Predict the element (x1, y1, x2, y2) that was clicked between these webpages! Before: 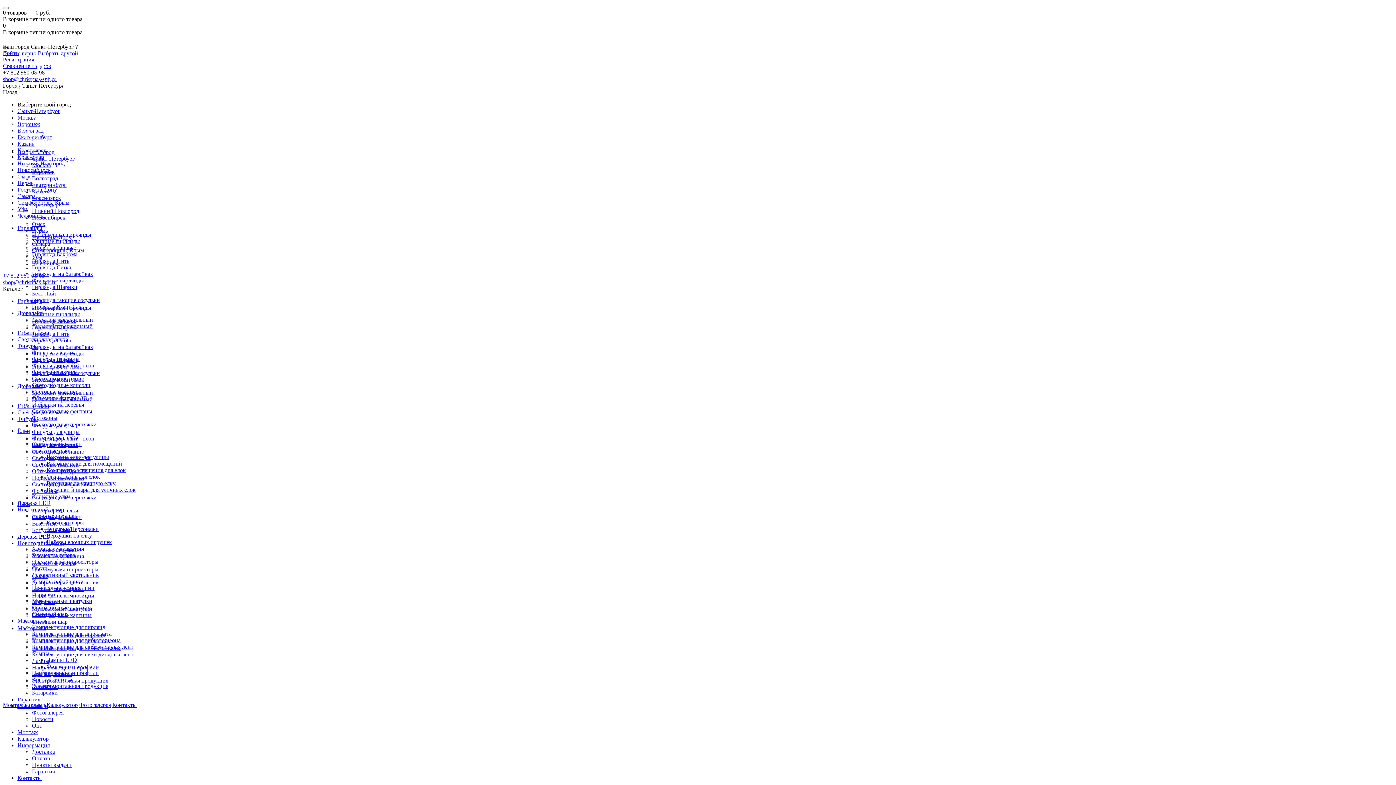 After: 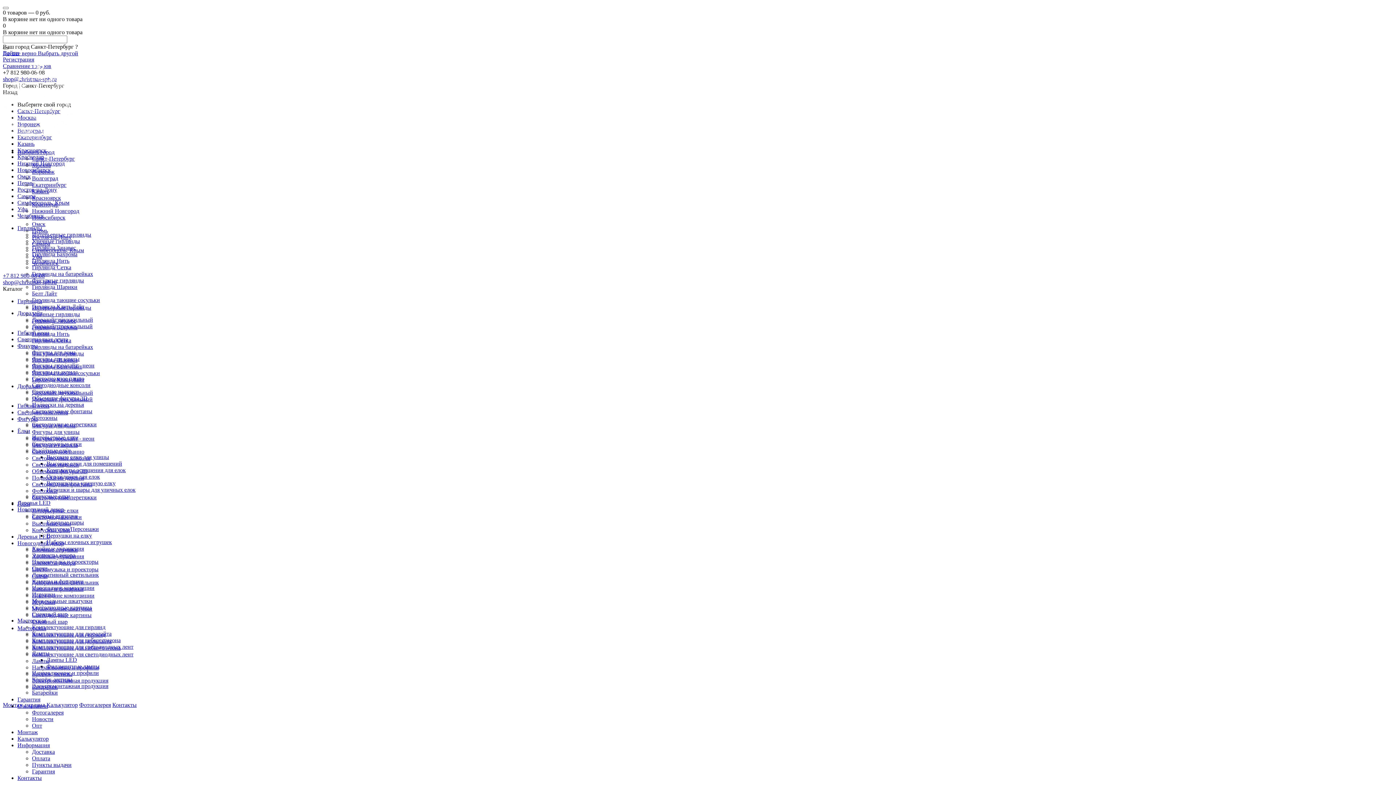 Action: label: Гарантия bbox: (17, 696, 40, 703)